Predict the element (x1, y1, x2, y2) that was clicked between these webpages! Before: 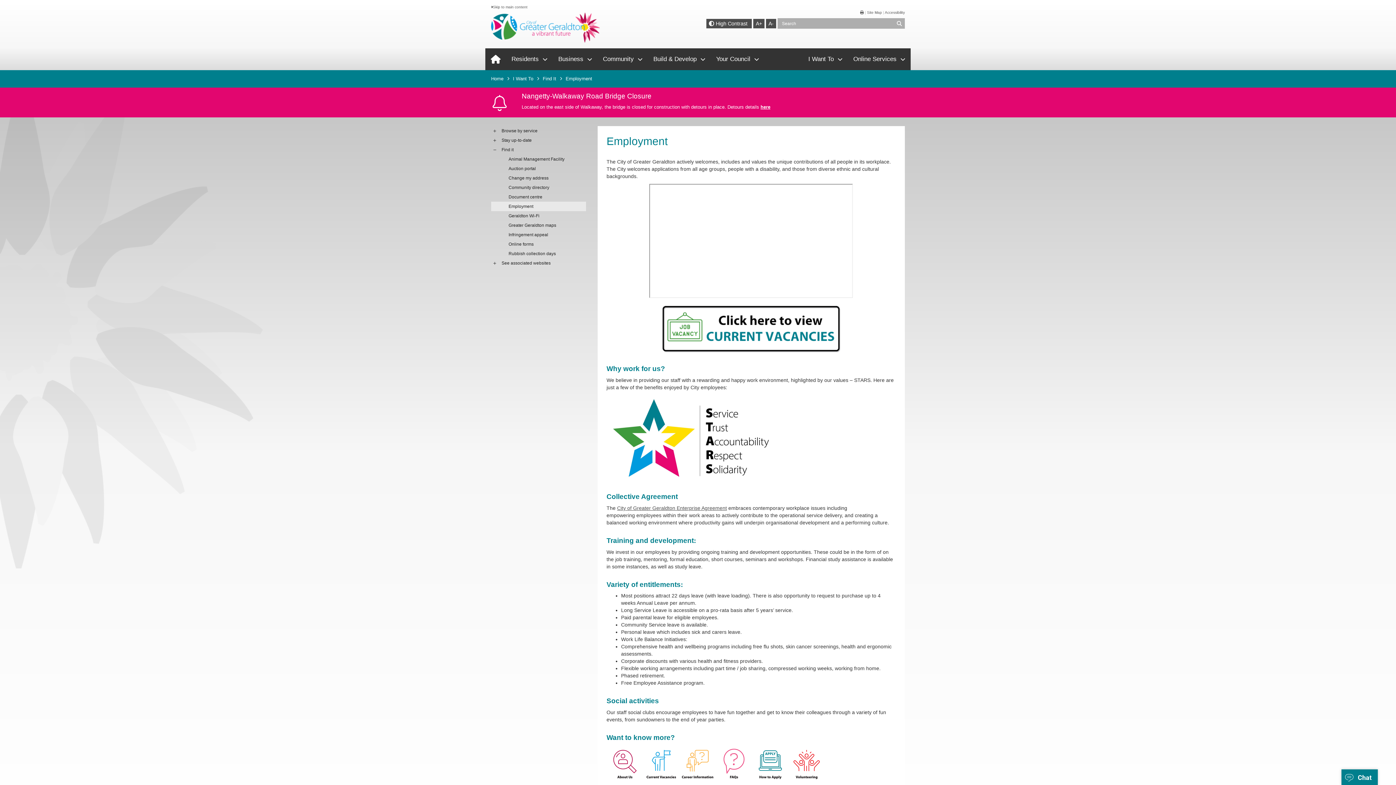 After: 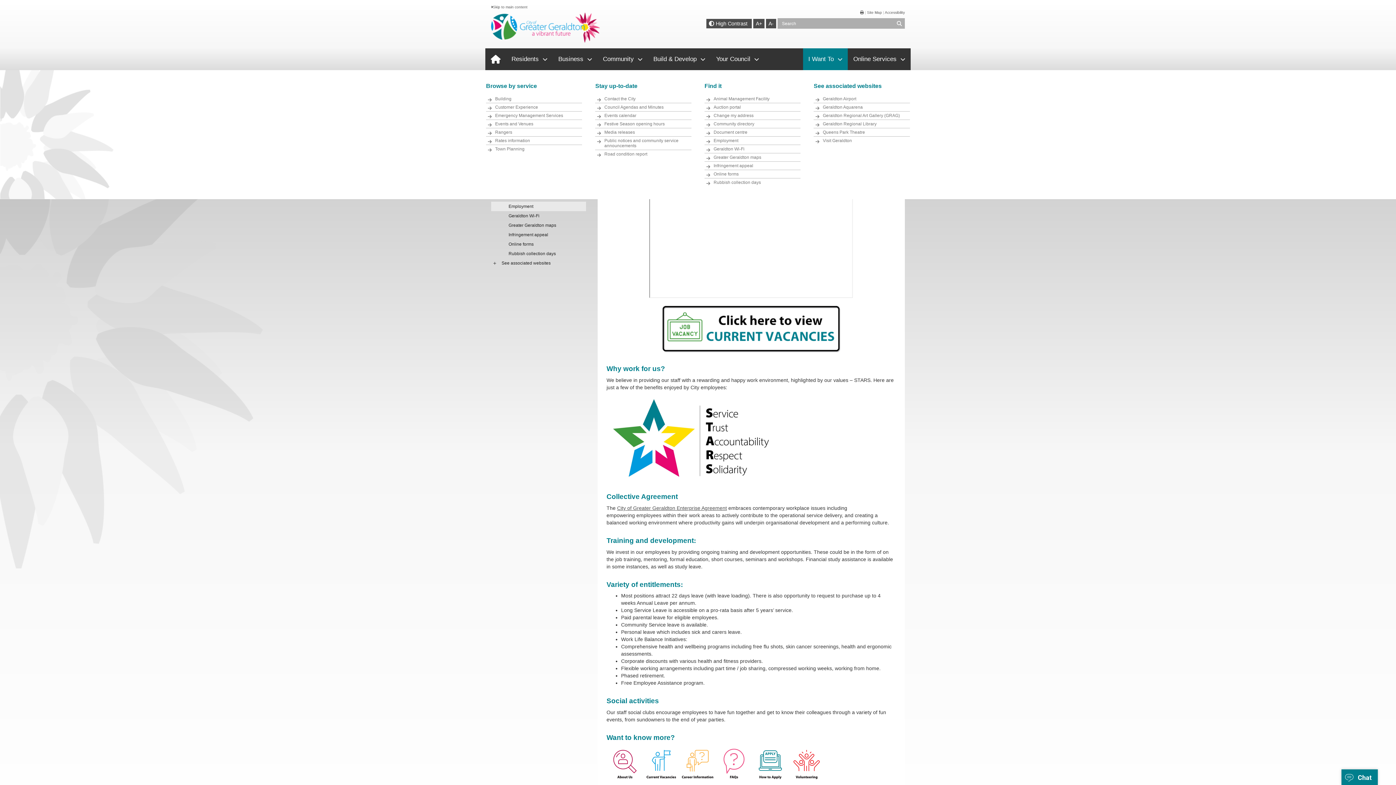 Action: label: I Want To bbox: (803, 48, 848, 70)